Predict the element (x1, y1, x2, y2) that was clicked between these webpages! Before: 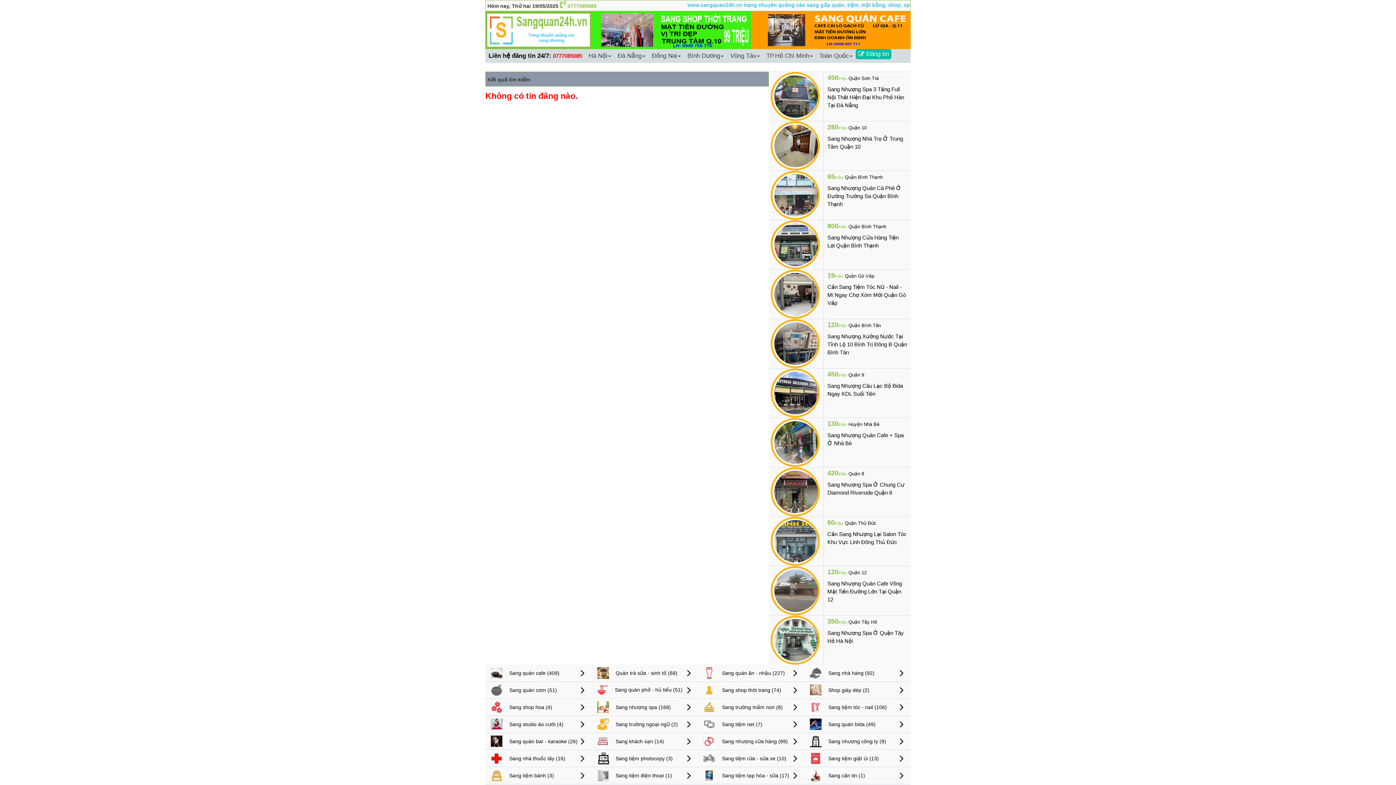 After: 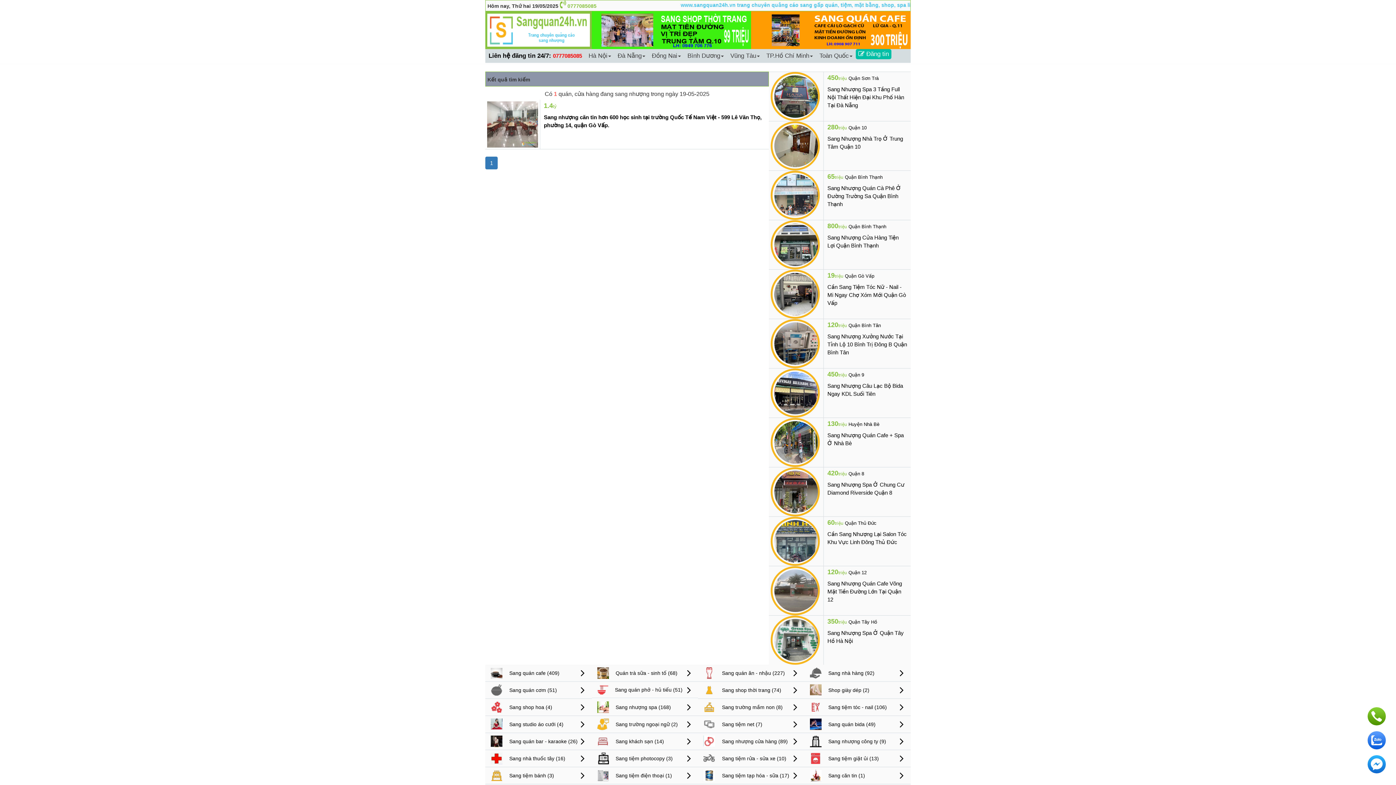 Action: label:  Sang căn tin (1) bbox: (804, 772, 865, 778)